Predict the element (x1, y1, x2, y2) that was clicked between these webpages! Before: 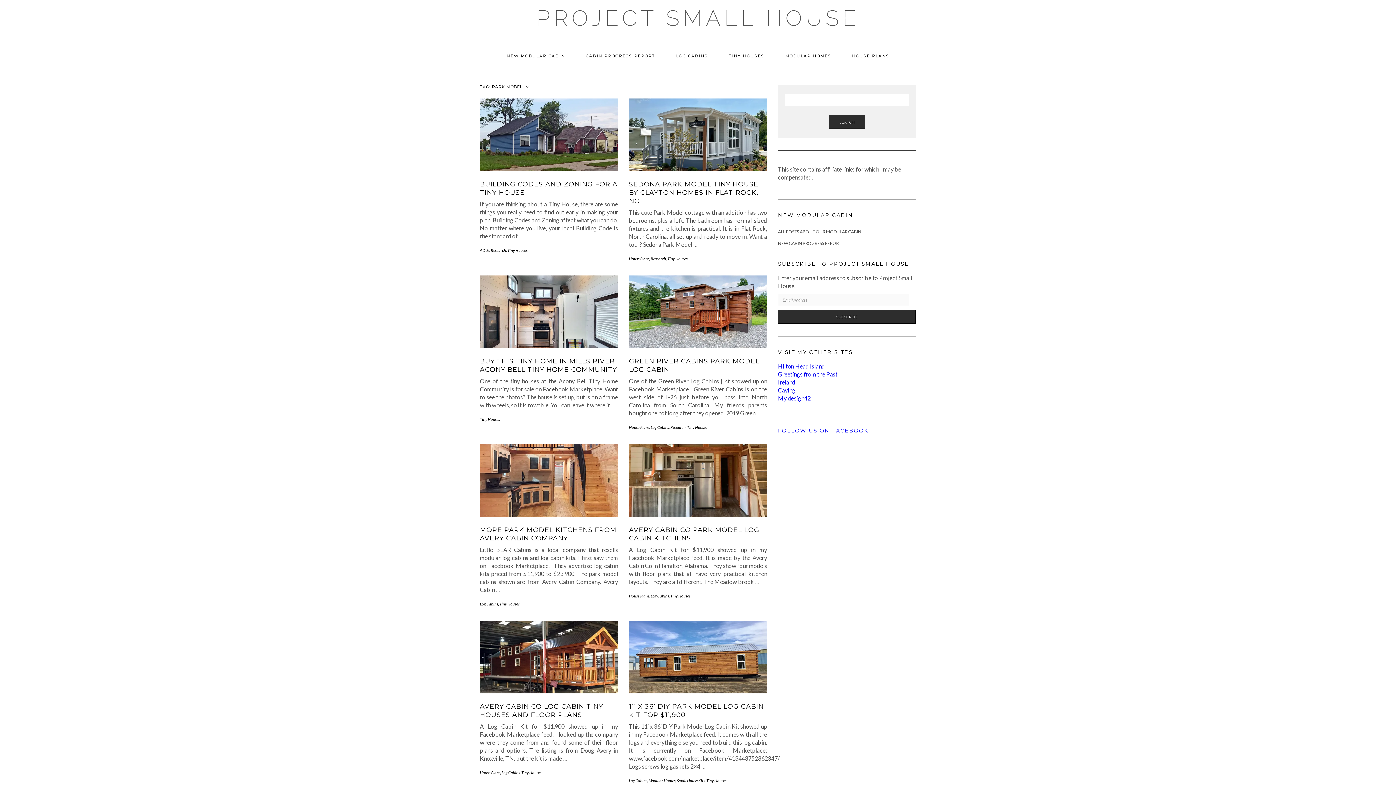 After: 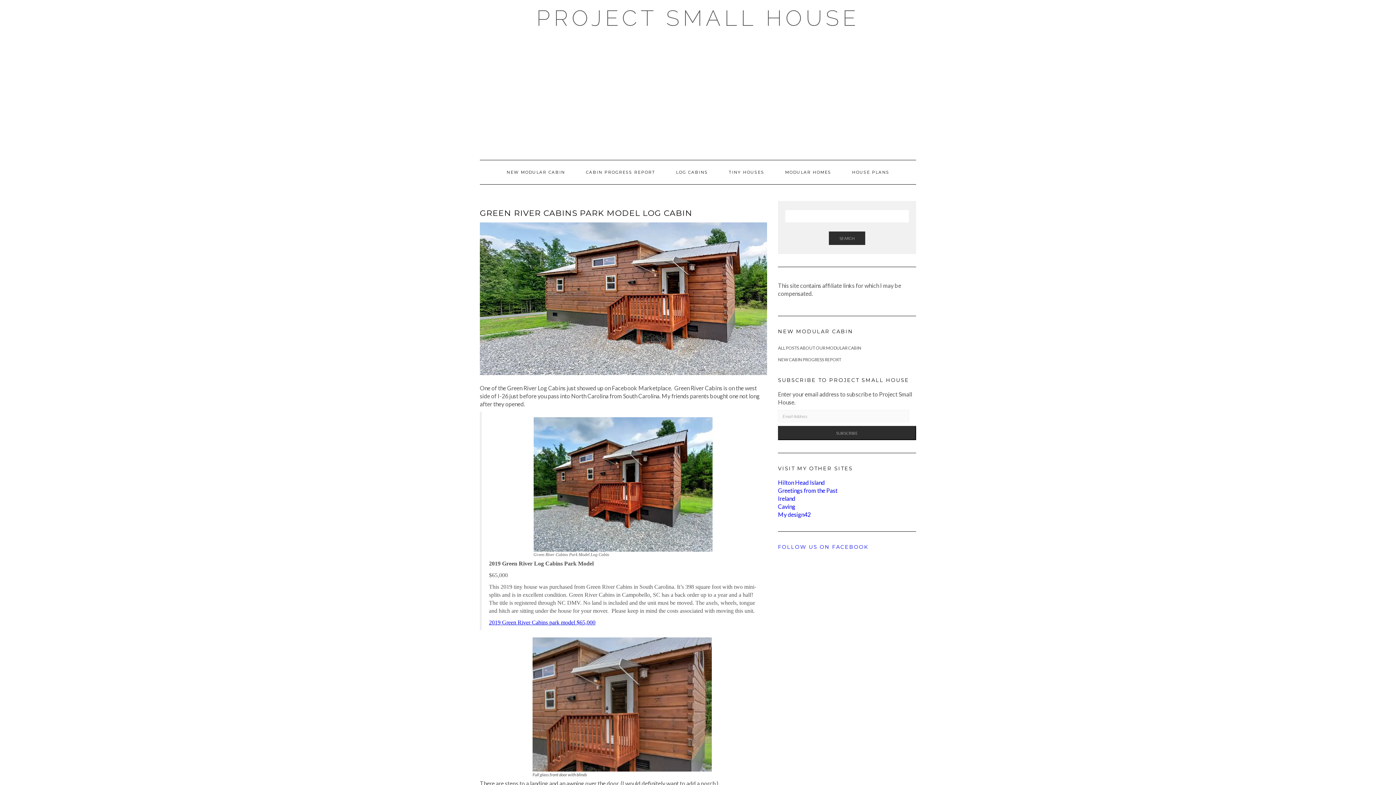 Action: bbox: (629, 275, 767, 348)